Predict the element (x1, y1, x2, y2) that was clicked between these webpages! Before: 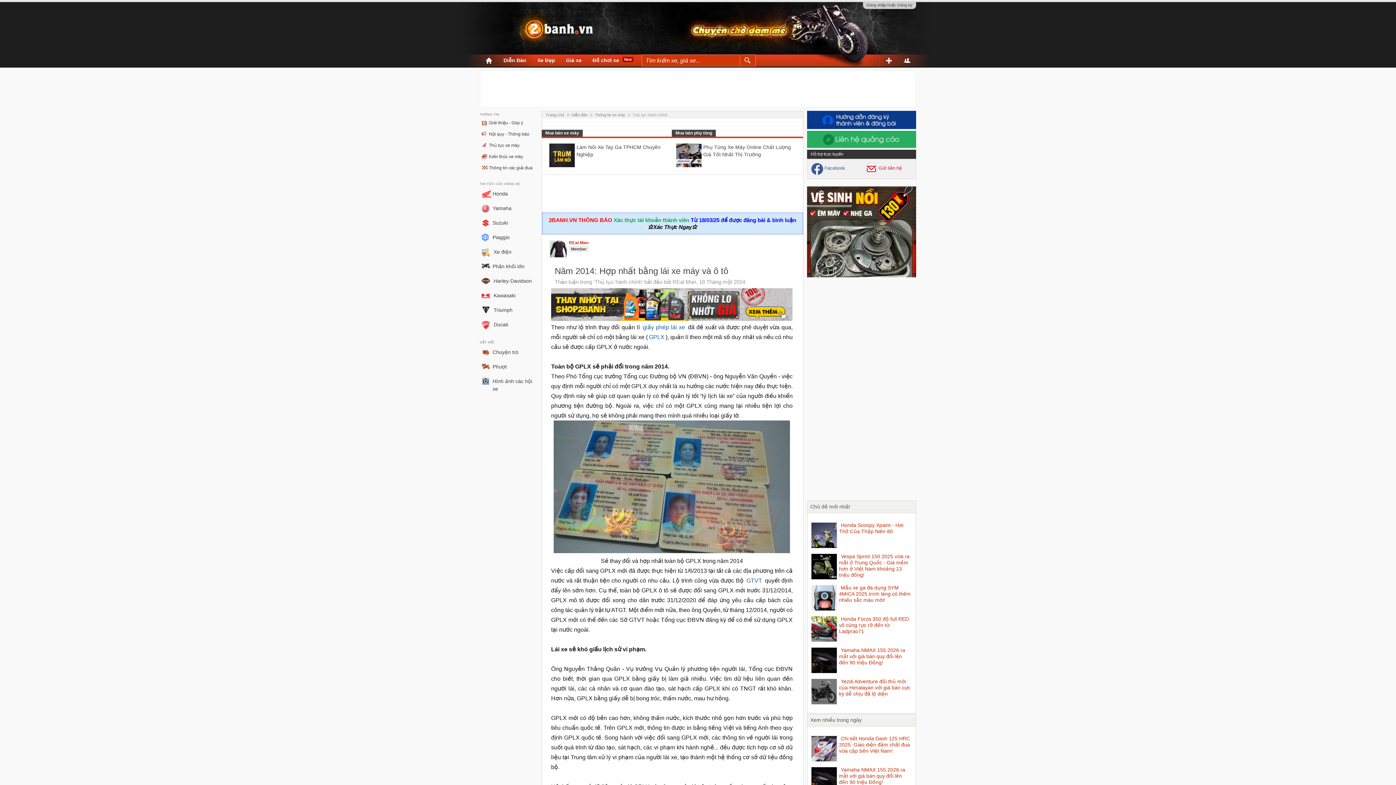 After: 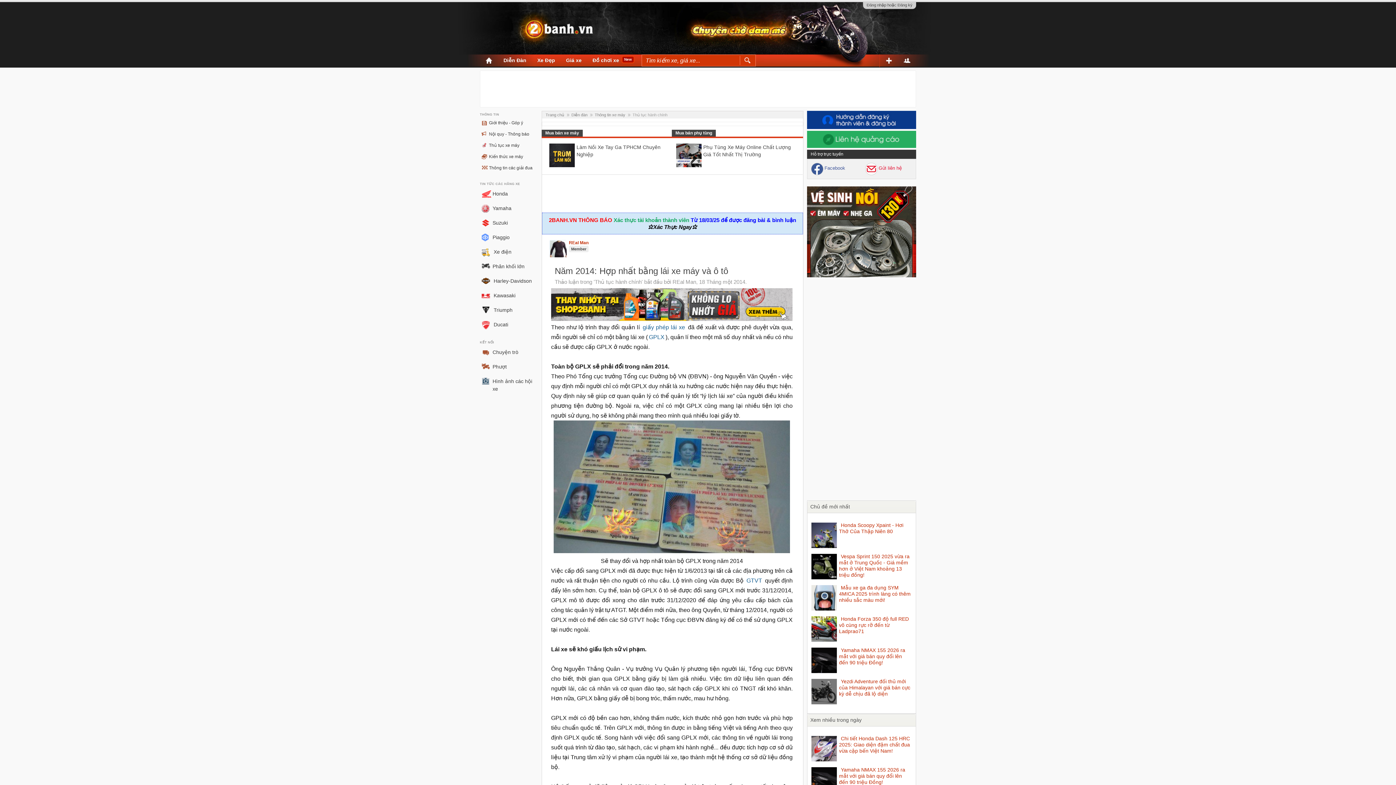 Action: bbox: (807, 273, 916, 278)